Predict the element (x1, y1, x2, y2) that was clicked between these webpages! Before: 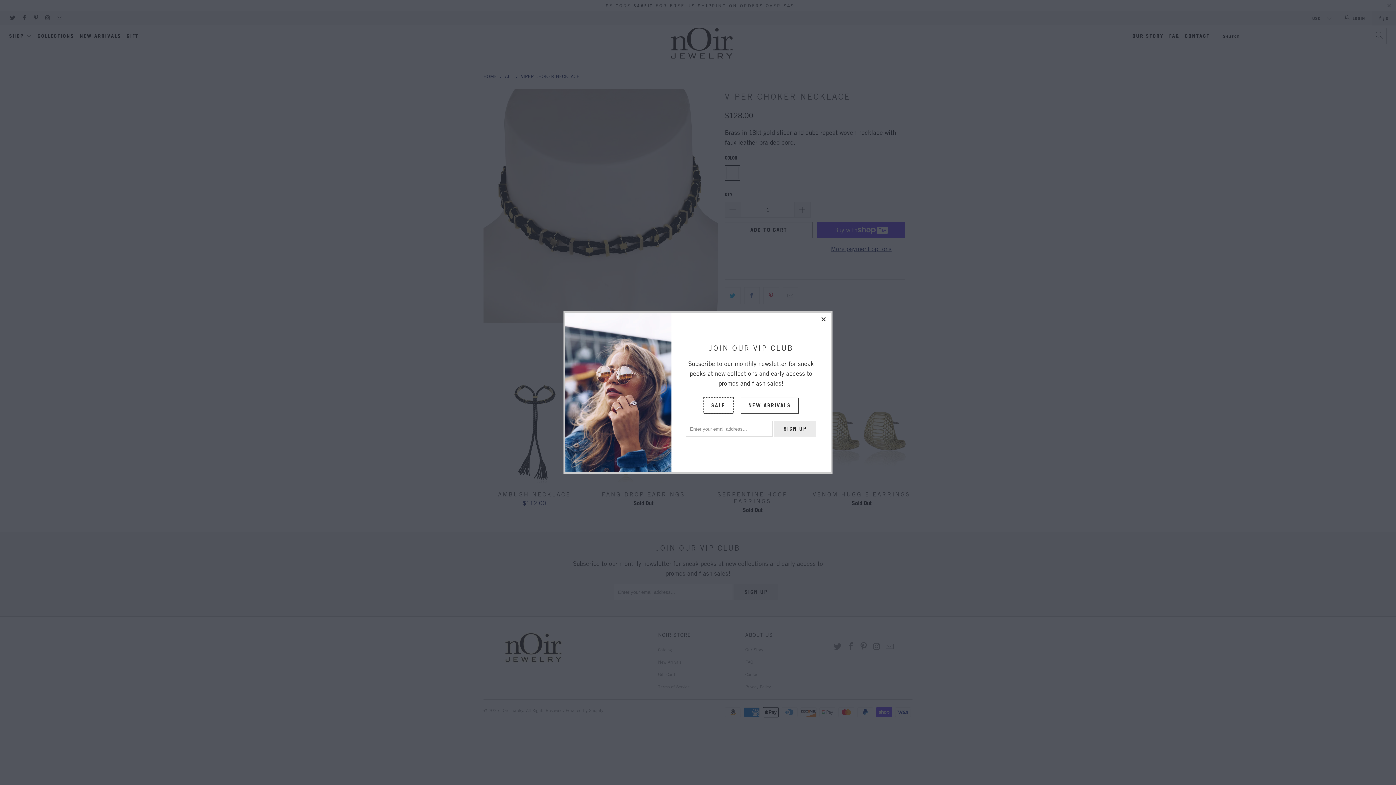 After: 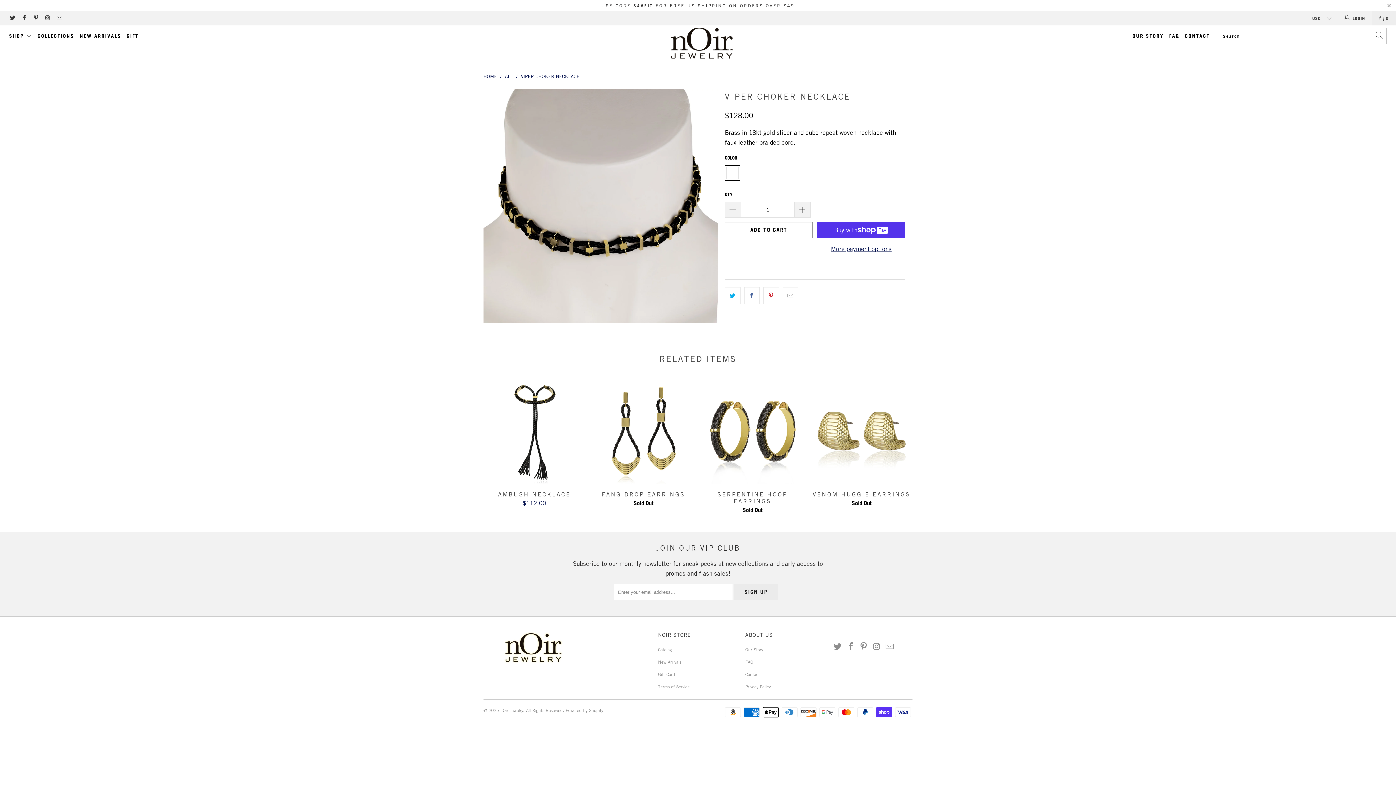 Action: bbox: (817, 313, 830, 326)